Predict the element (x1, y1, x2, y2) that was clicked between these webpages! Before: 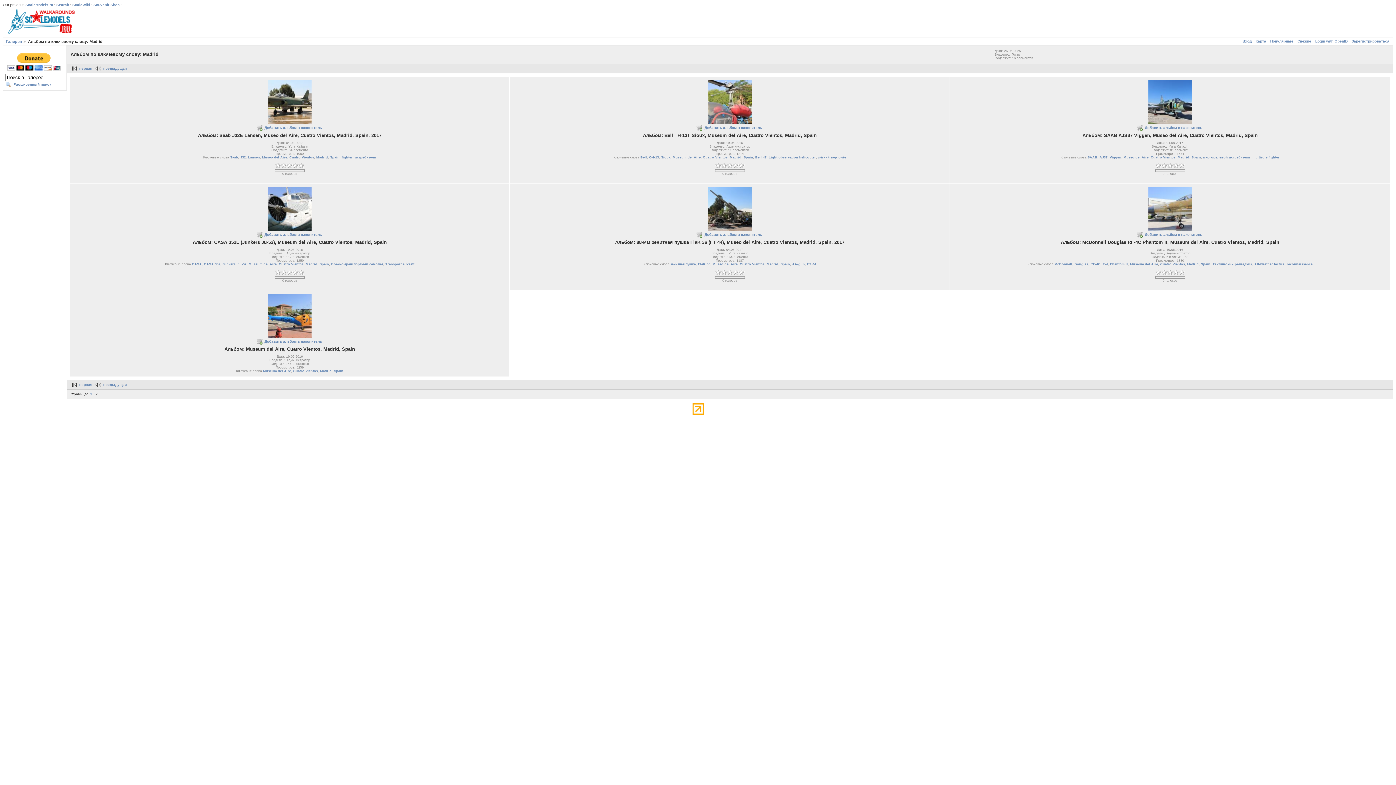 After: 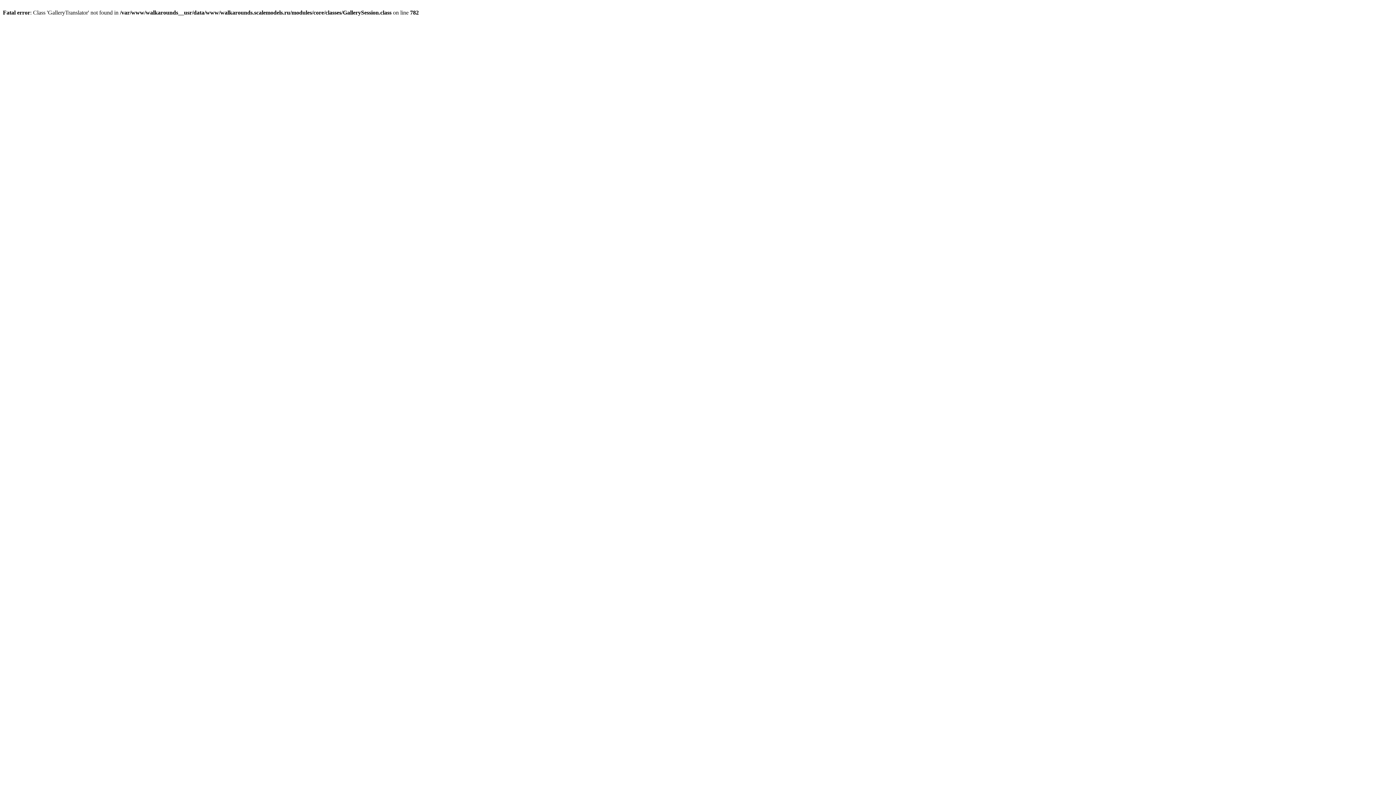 Action: label: Добавить альбом в накопитель bbox: (1137, 231, 1203, 237)